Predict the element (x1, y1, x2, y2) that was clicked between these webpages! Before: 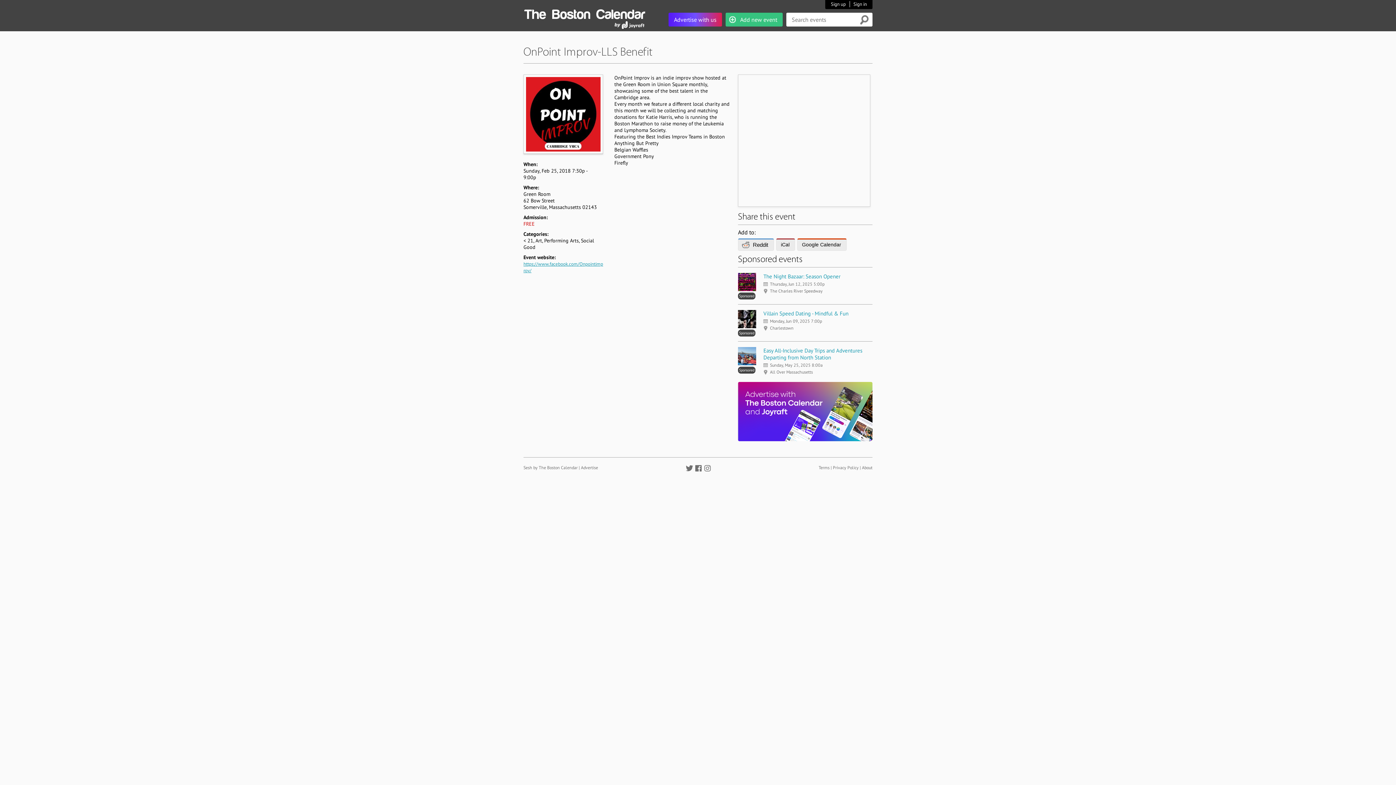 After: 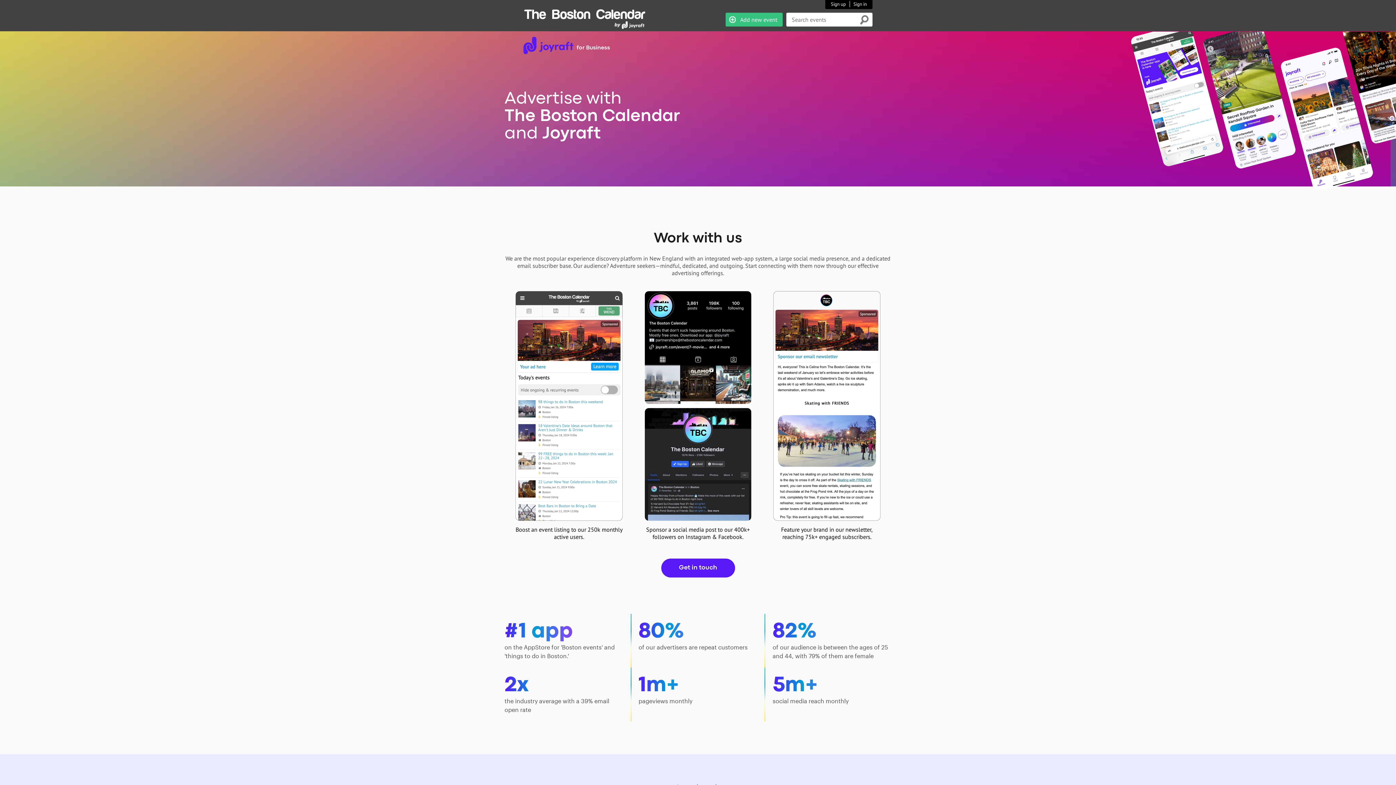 Action: bbox: (668, 12, 722, 26) label: Advertise with us